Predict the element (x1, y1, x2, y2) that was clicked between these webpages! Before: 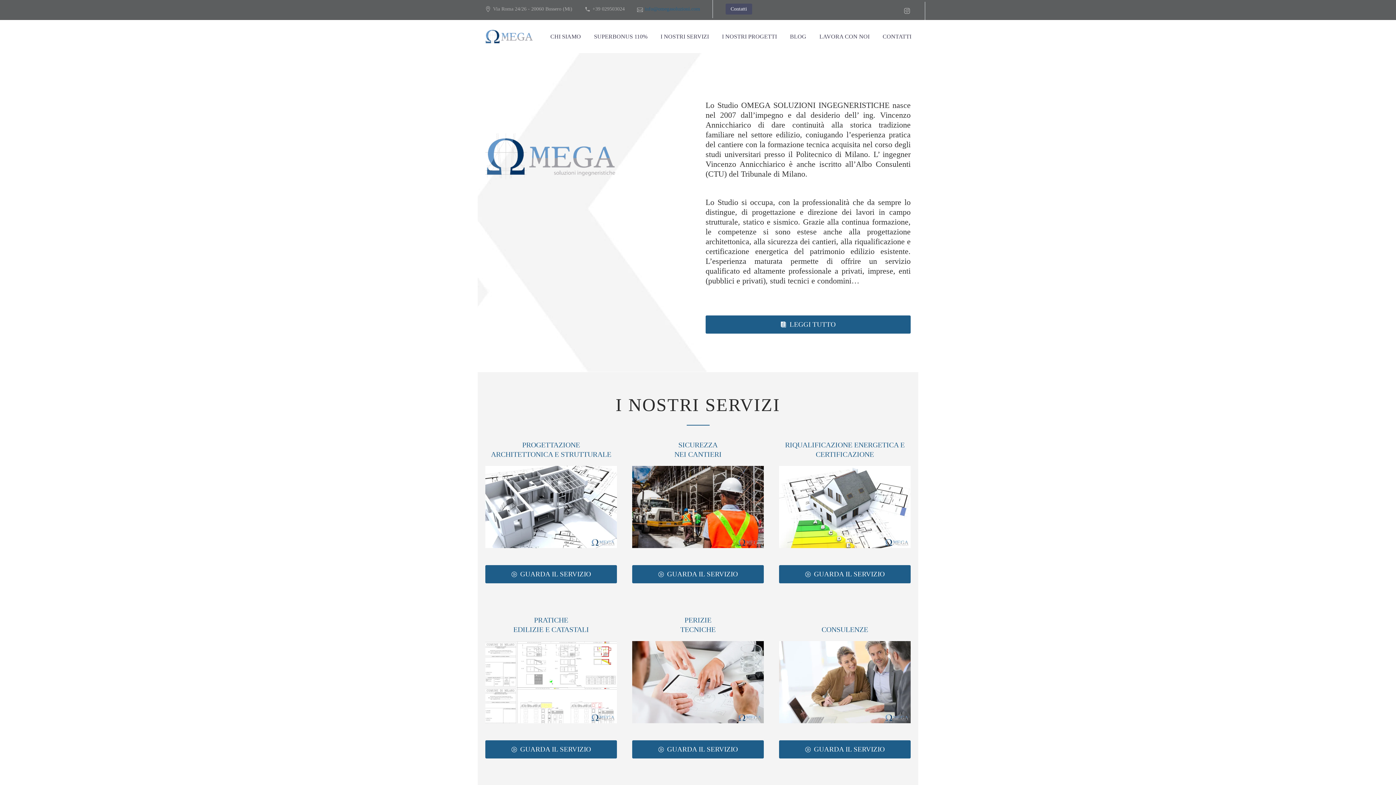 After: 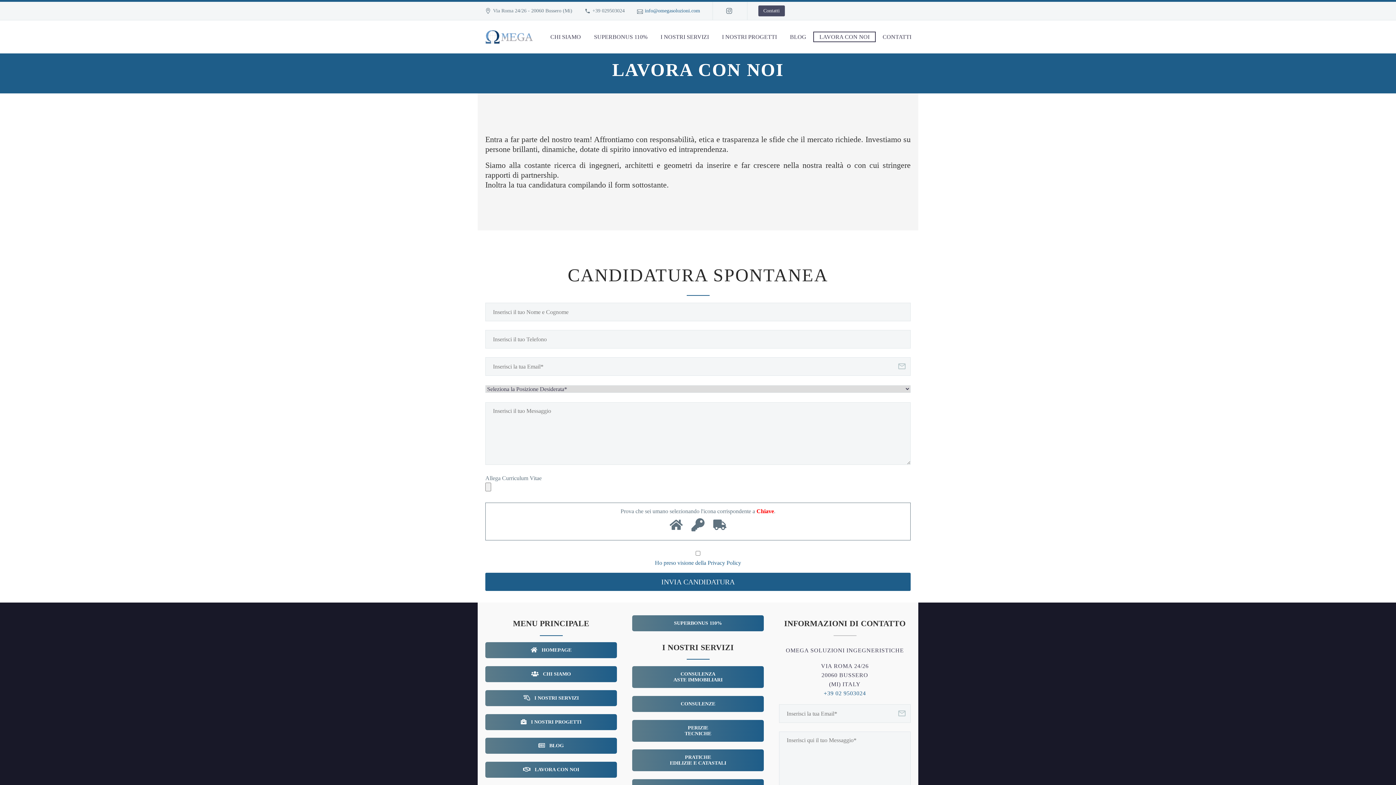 Action: label: LAVORA CON NOI bbox: (814, 32, 875, 41)